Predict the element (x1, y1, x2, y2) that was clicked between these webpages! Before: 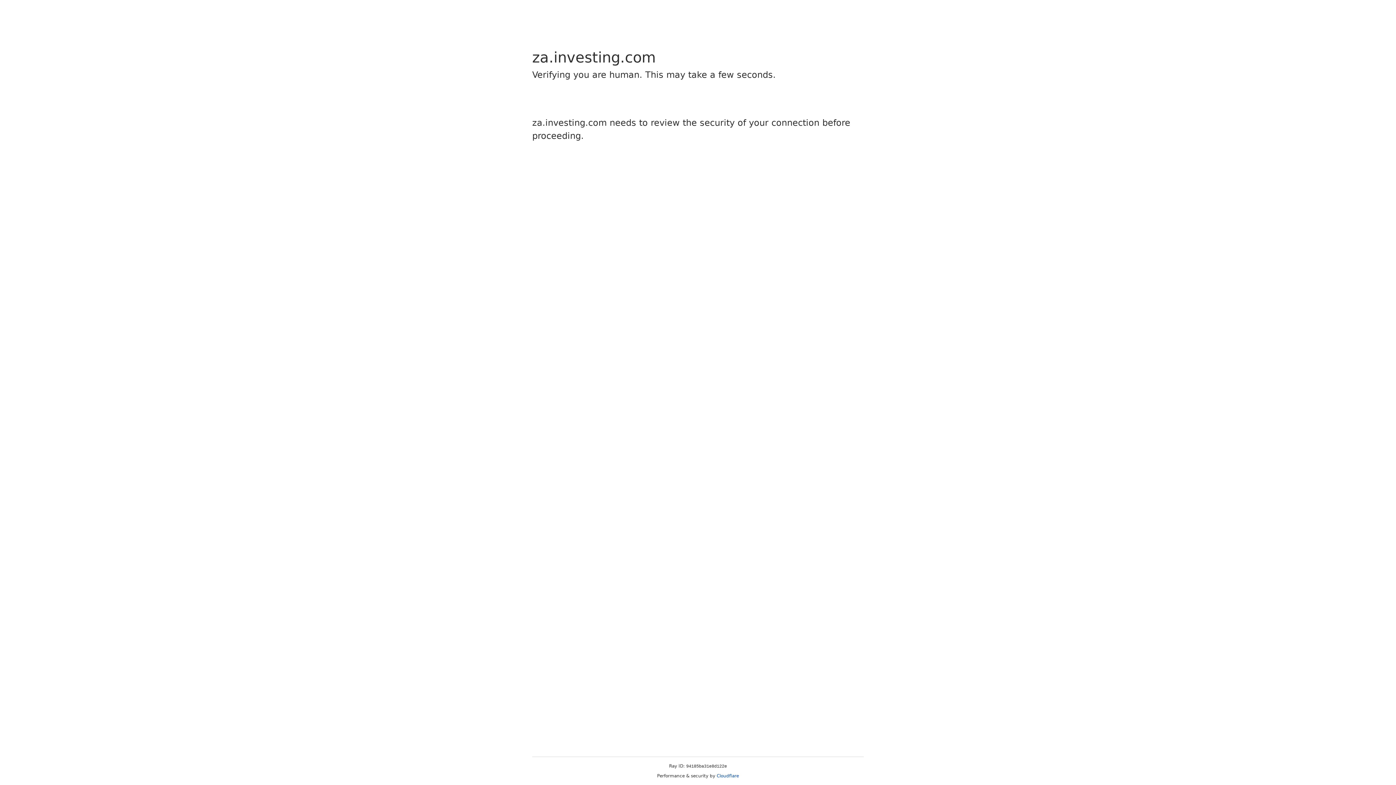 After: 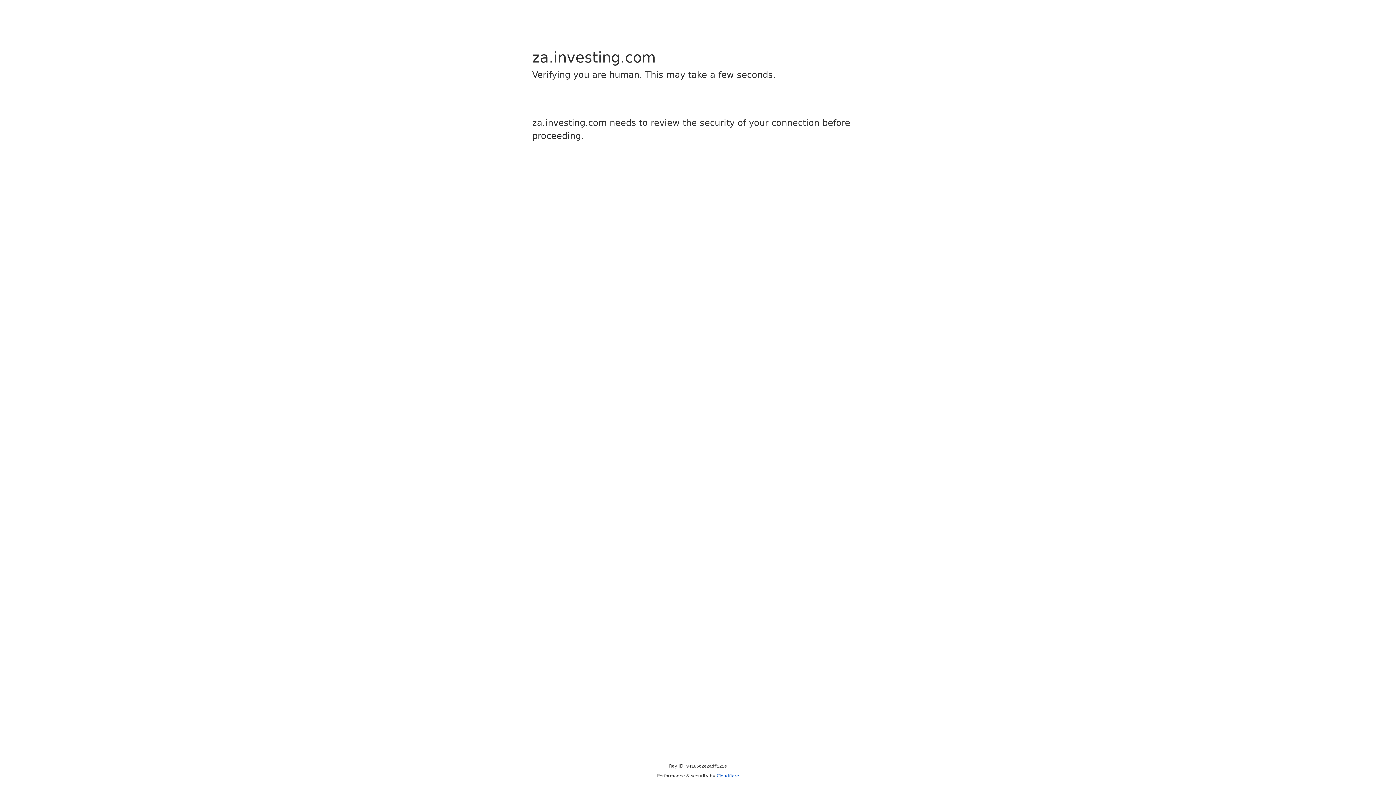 Action: label: Cloudflare bbox: (716, 773, 739, 778)